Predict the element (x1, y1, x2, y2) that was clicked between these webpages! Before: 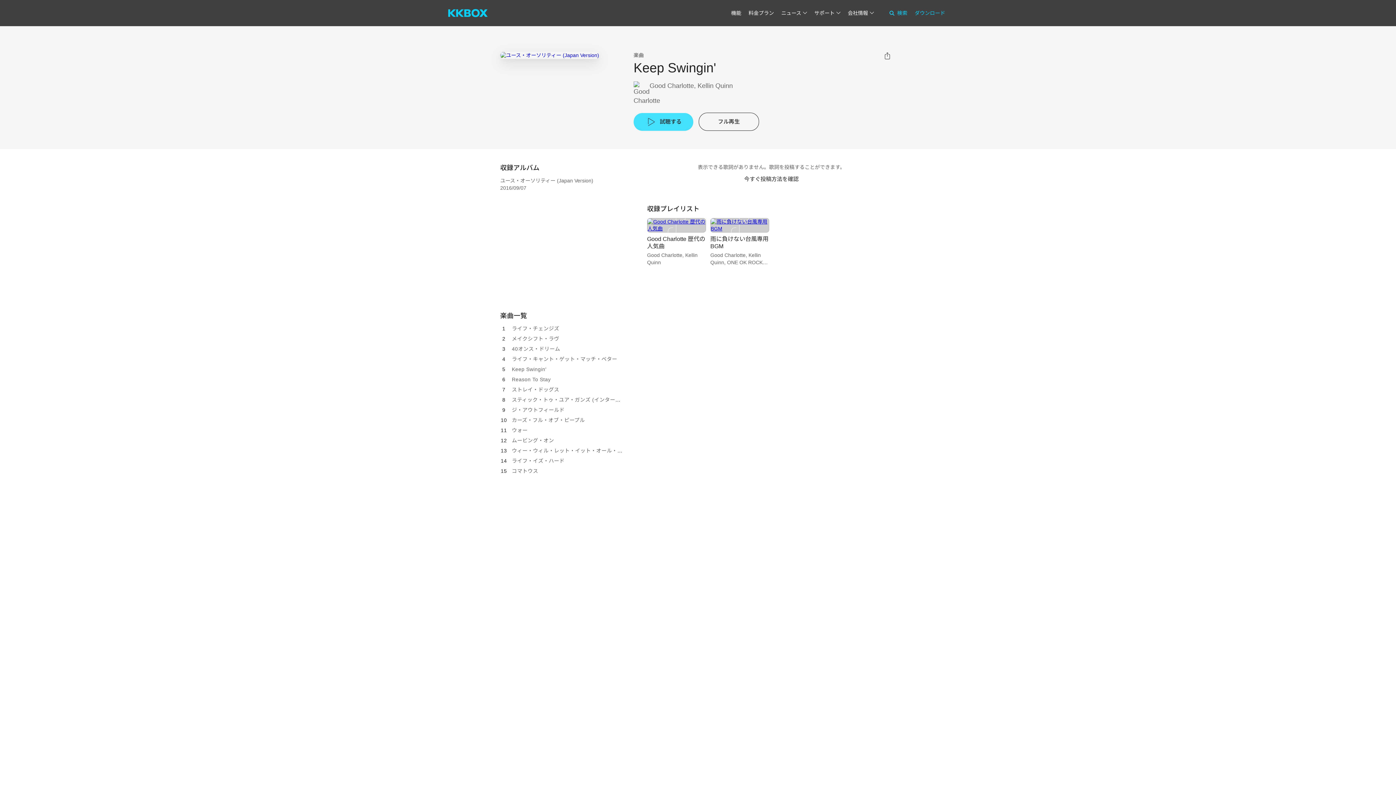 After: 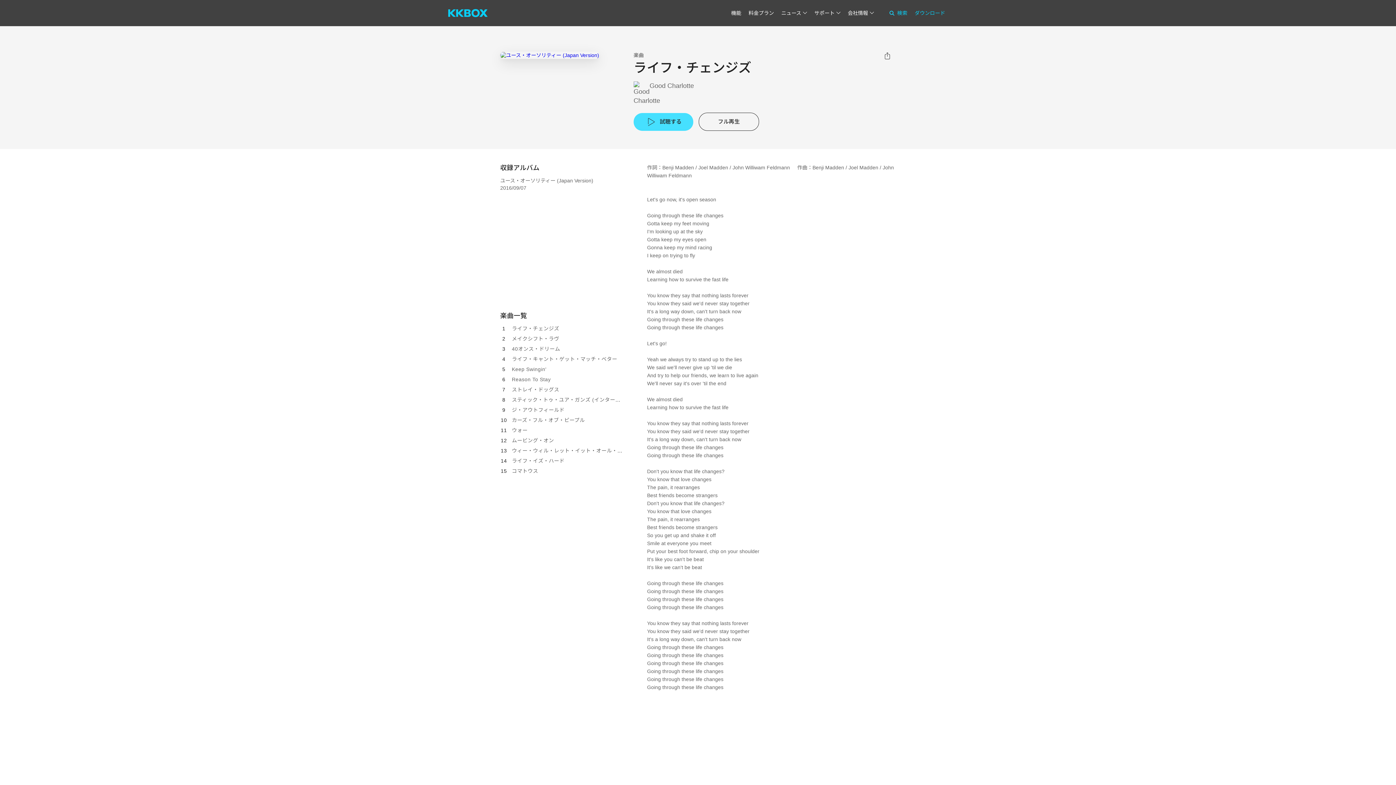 Action: bbox: (512, 325, 559, 331) label: ライフ・チェンジズ